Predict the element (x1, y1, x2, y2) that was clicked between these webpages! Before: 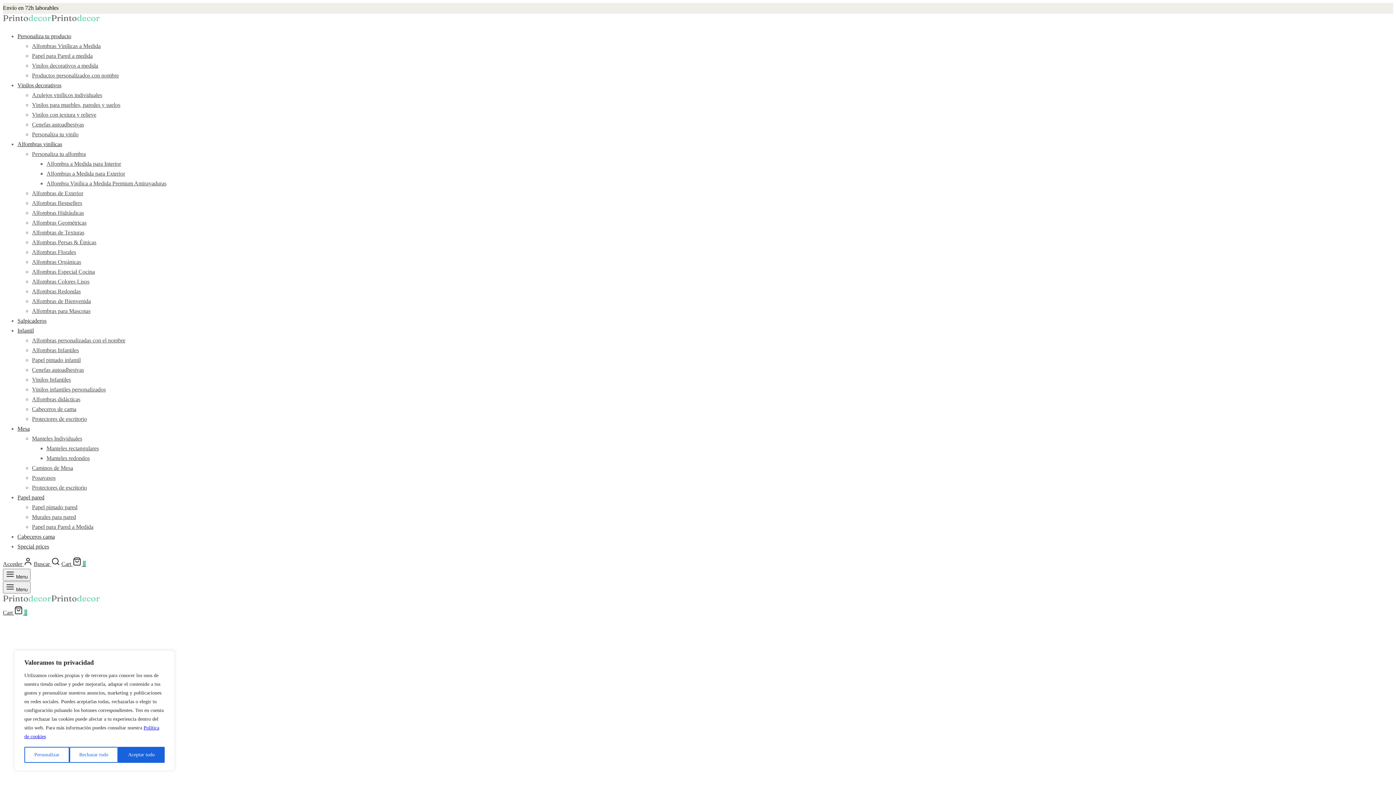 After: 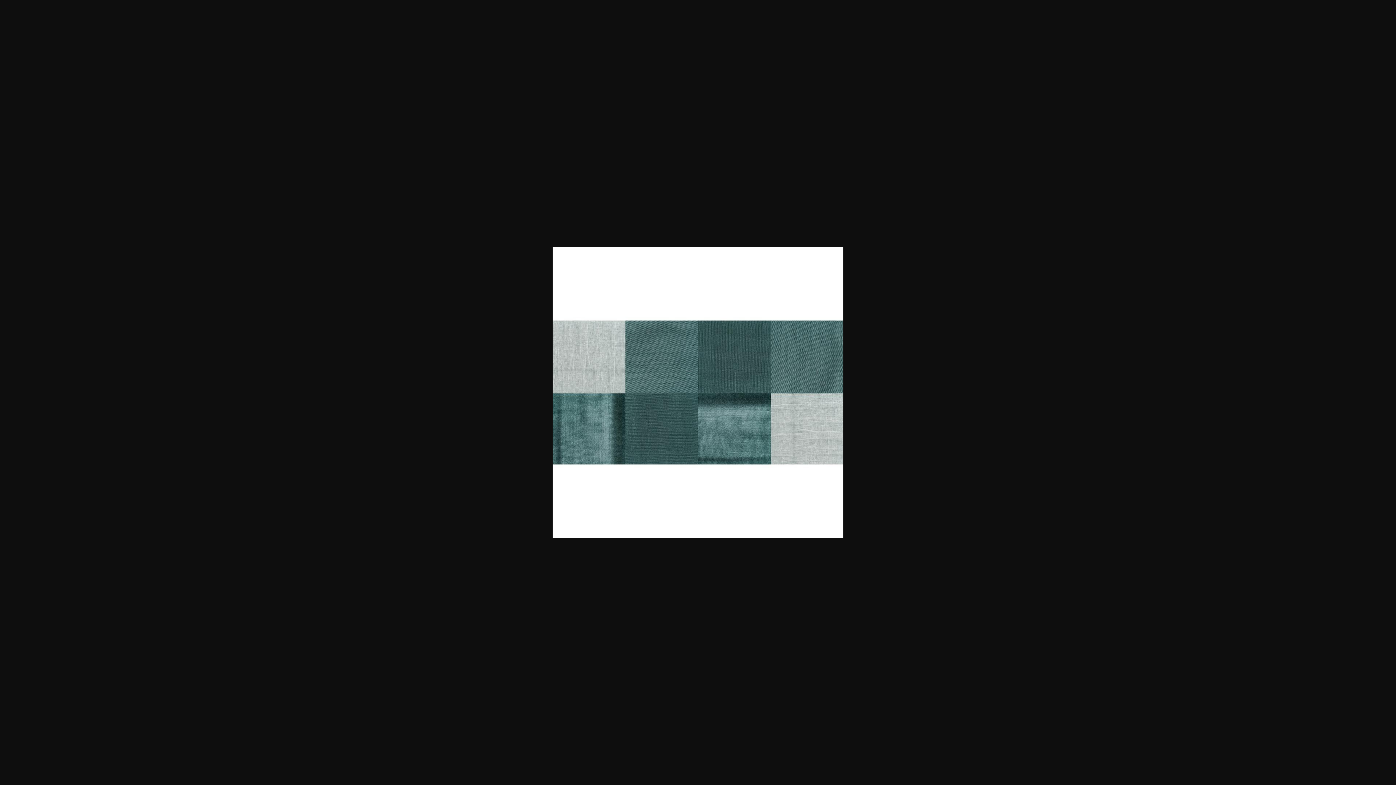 Action: bbox: (2, 397, 293, 404)